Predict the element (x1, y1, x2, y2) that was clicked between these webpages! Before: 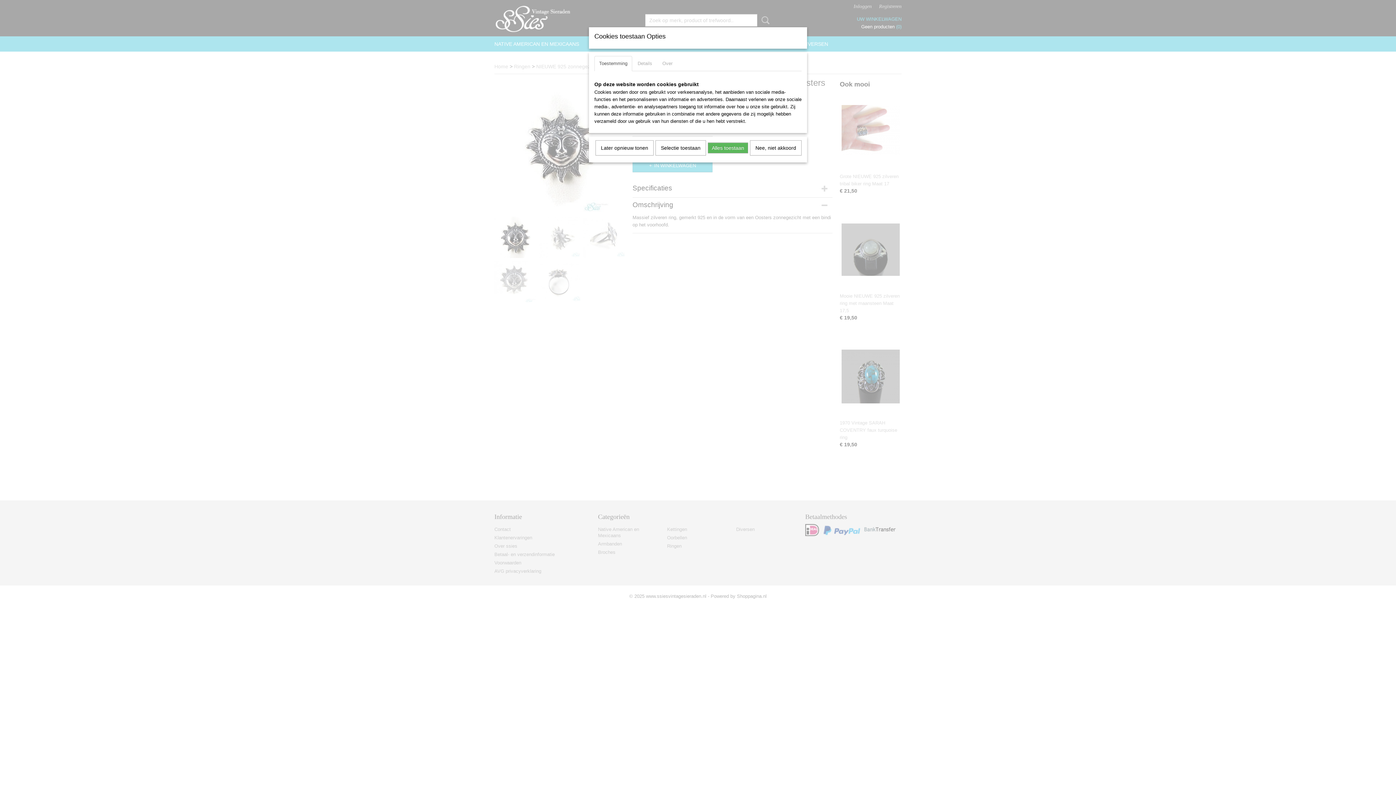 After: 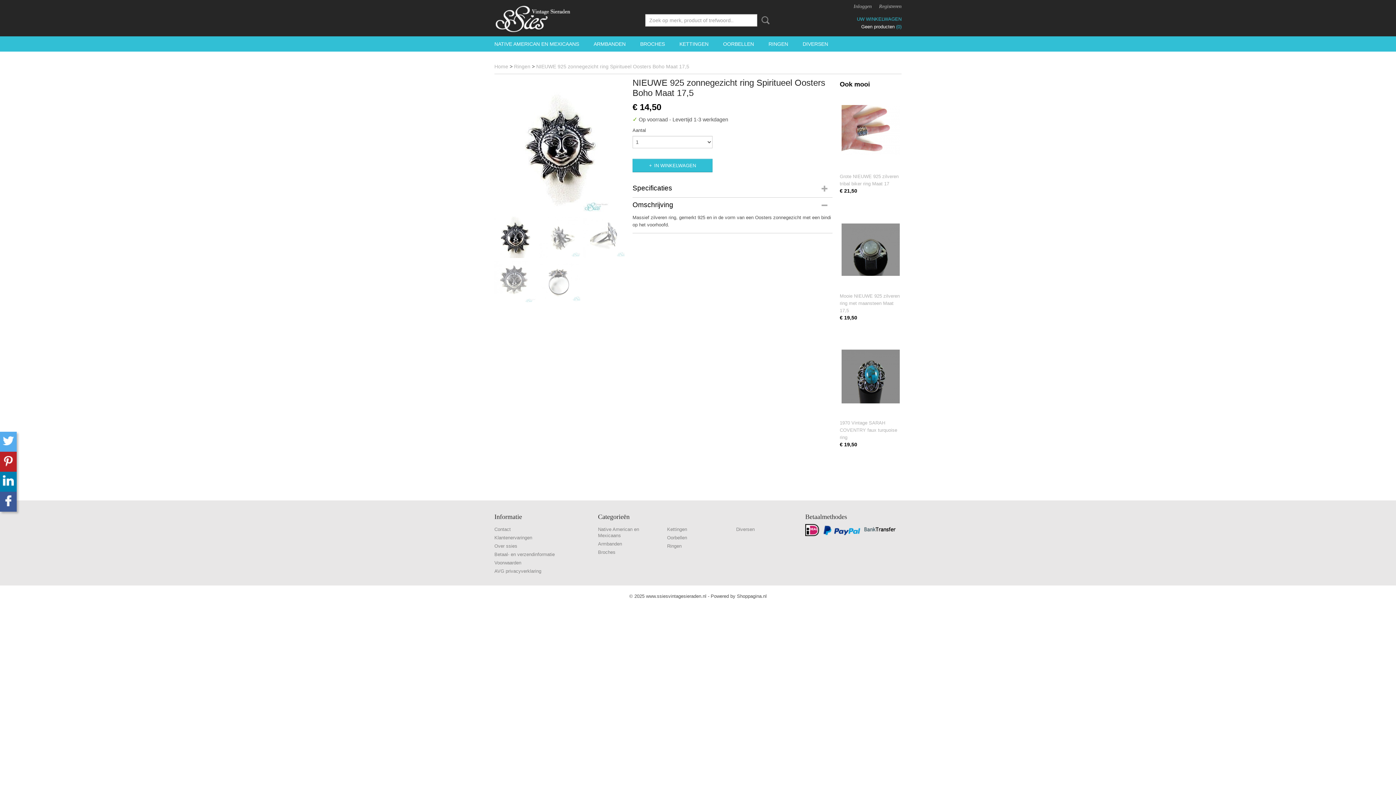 Action: label: Alles toestaan bbox: (708, 142, 748, 153)